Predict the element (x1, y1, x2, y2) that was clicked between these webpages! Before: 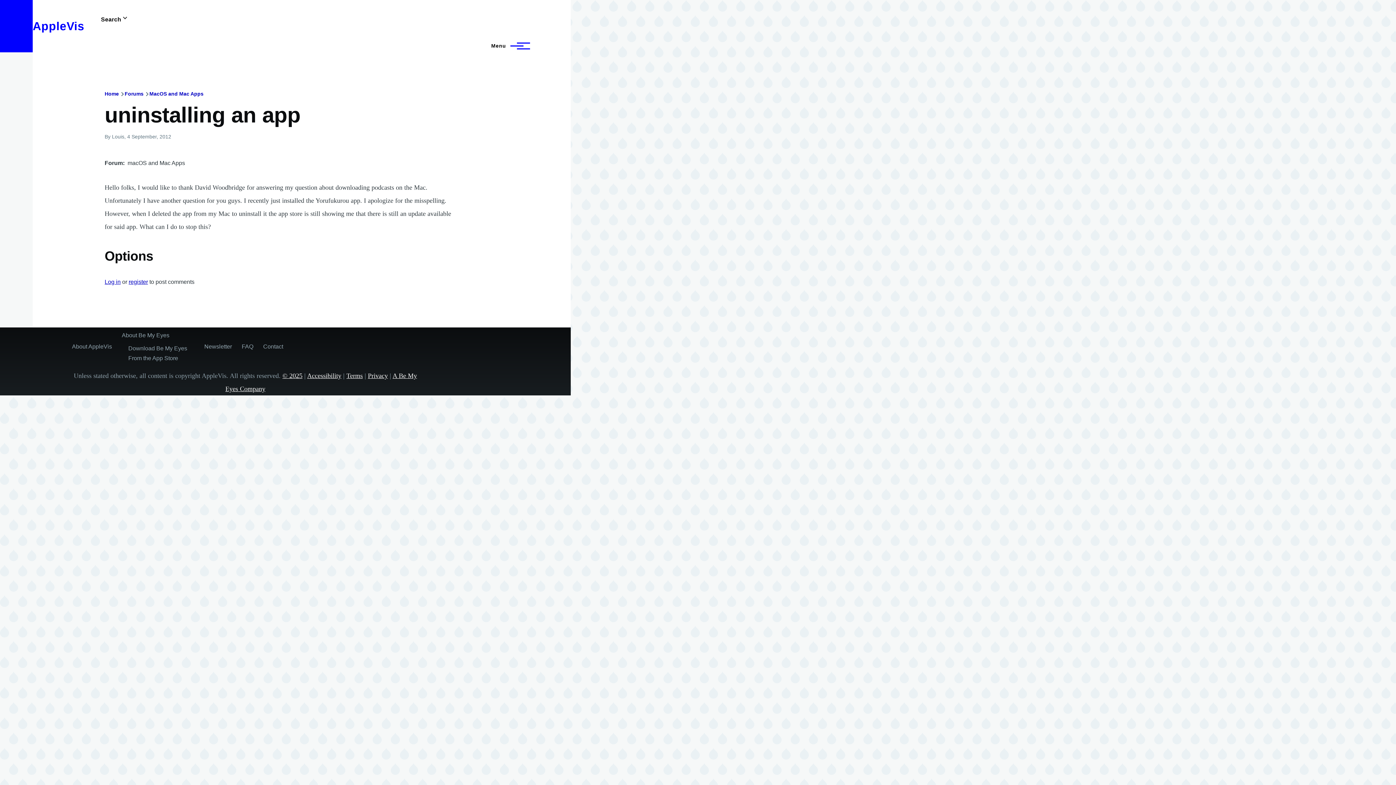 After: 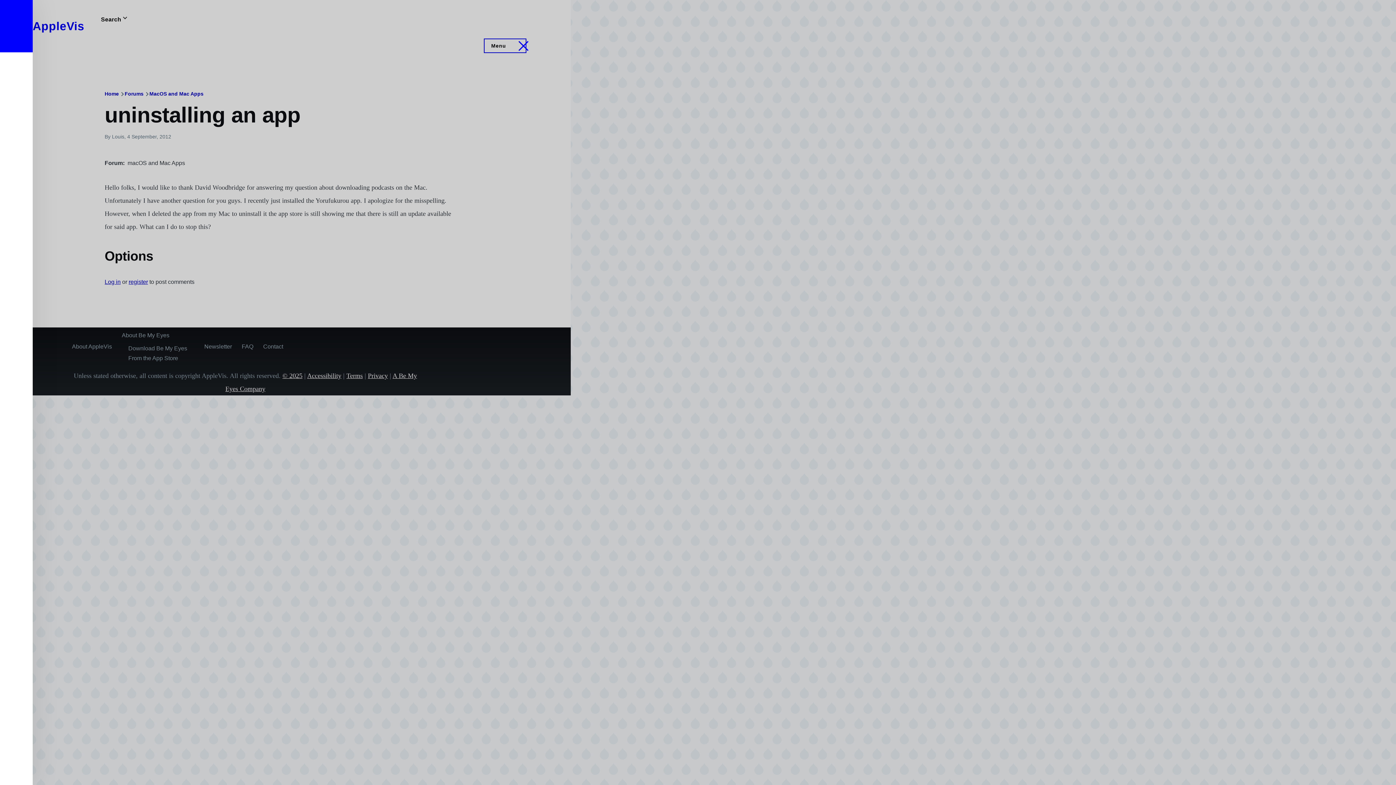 Action: label: Main Menu bbox: (484, 39, 525, 52)